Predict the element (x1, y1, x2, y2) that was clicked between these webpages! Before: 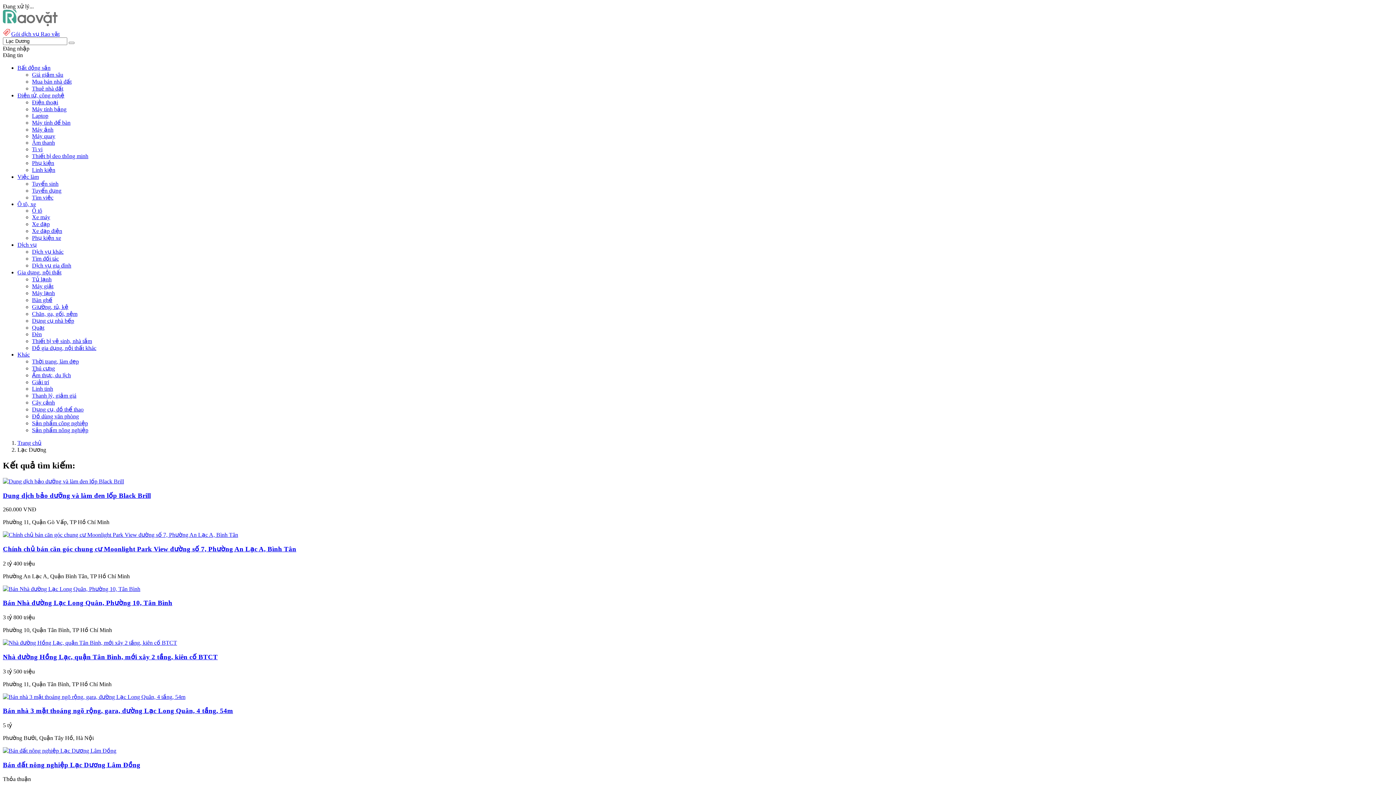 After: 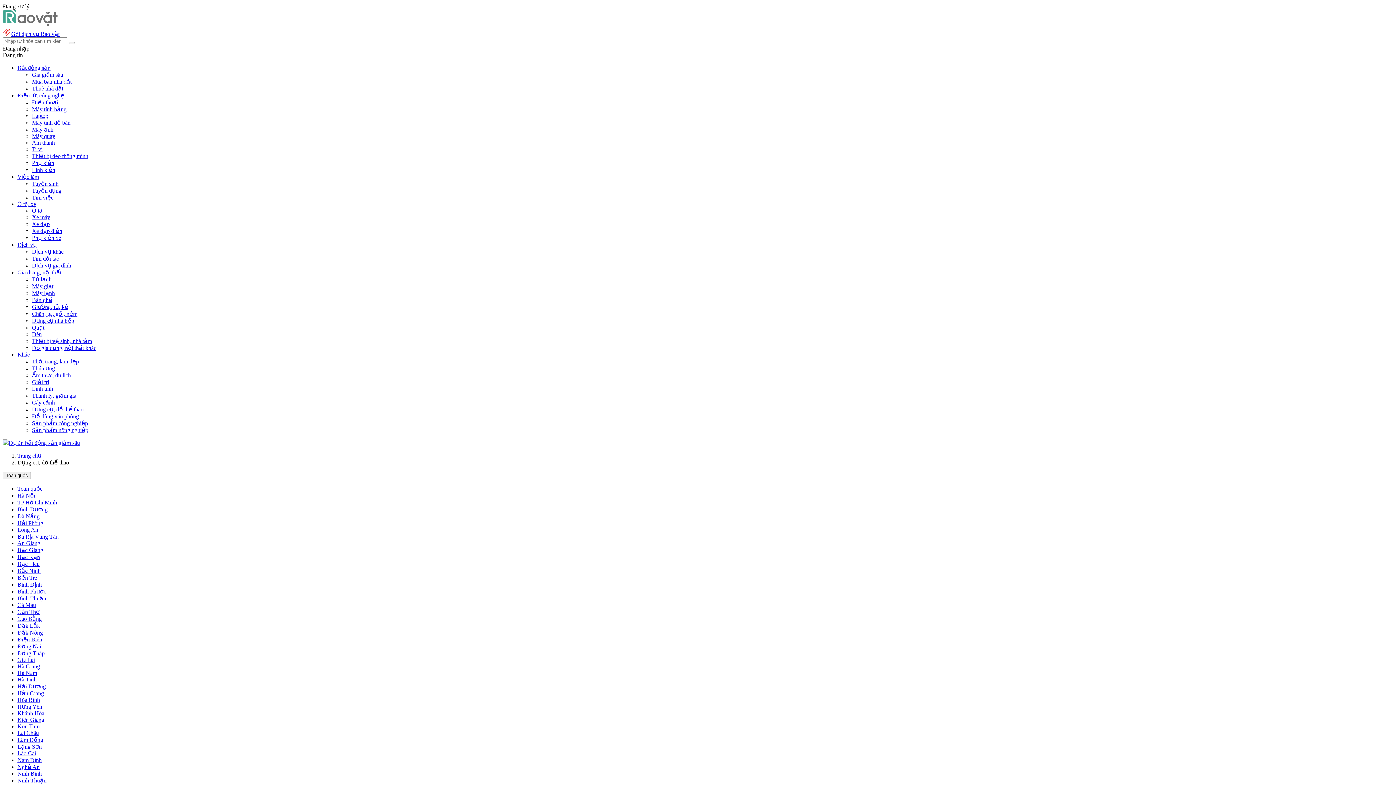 Action: bbox: (32, 406, 83, 412) label: Dụng cụ, đồ thể thao